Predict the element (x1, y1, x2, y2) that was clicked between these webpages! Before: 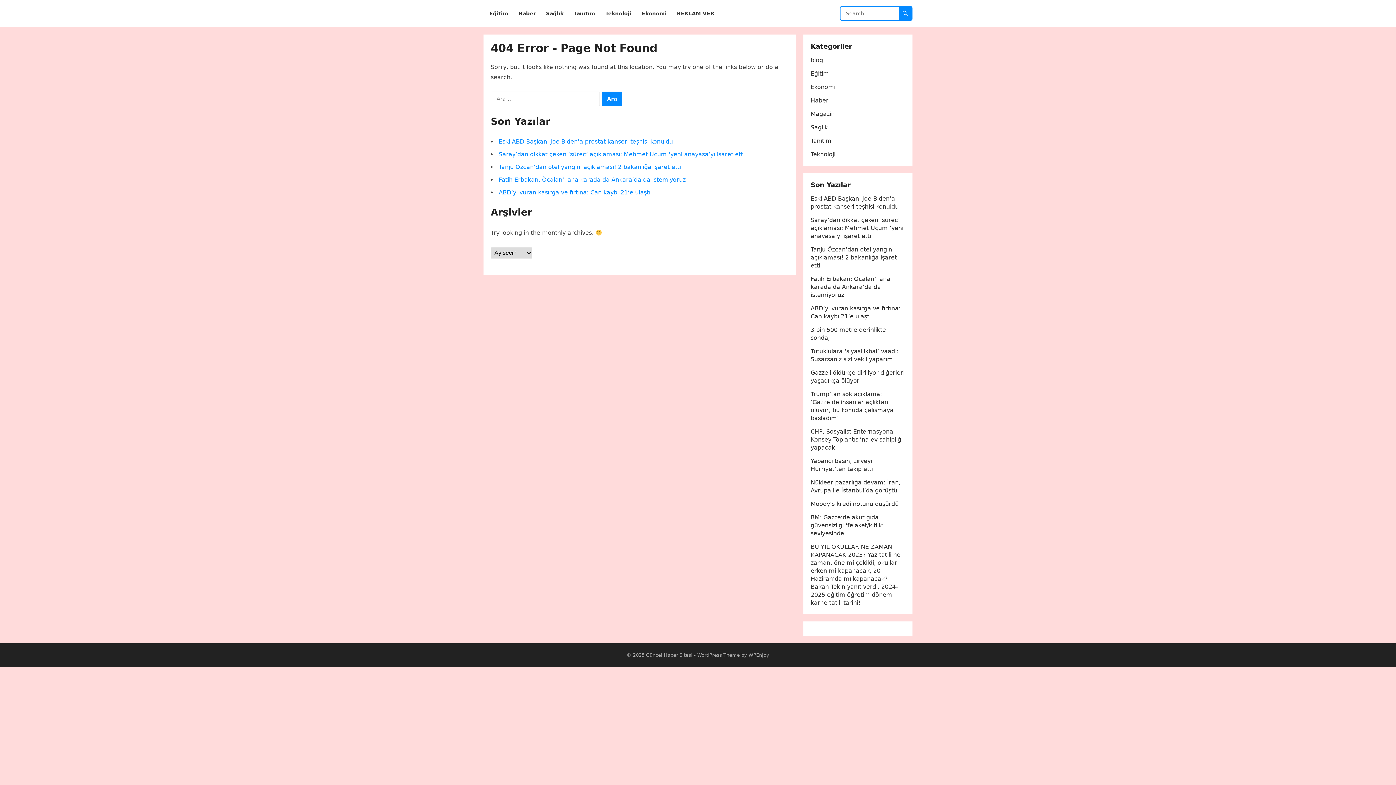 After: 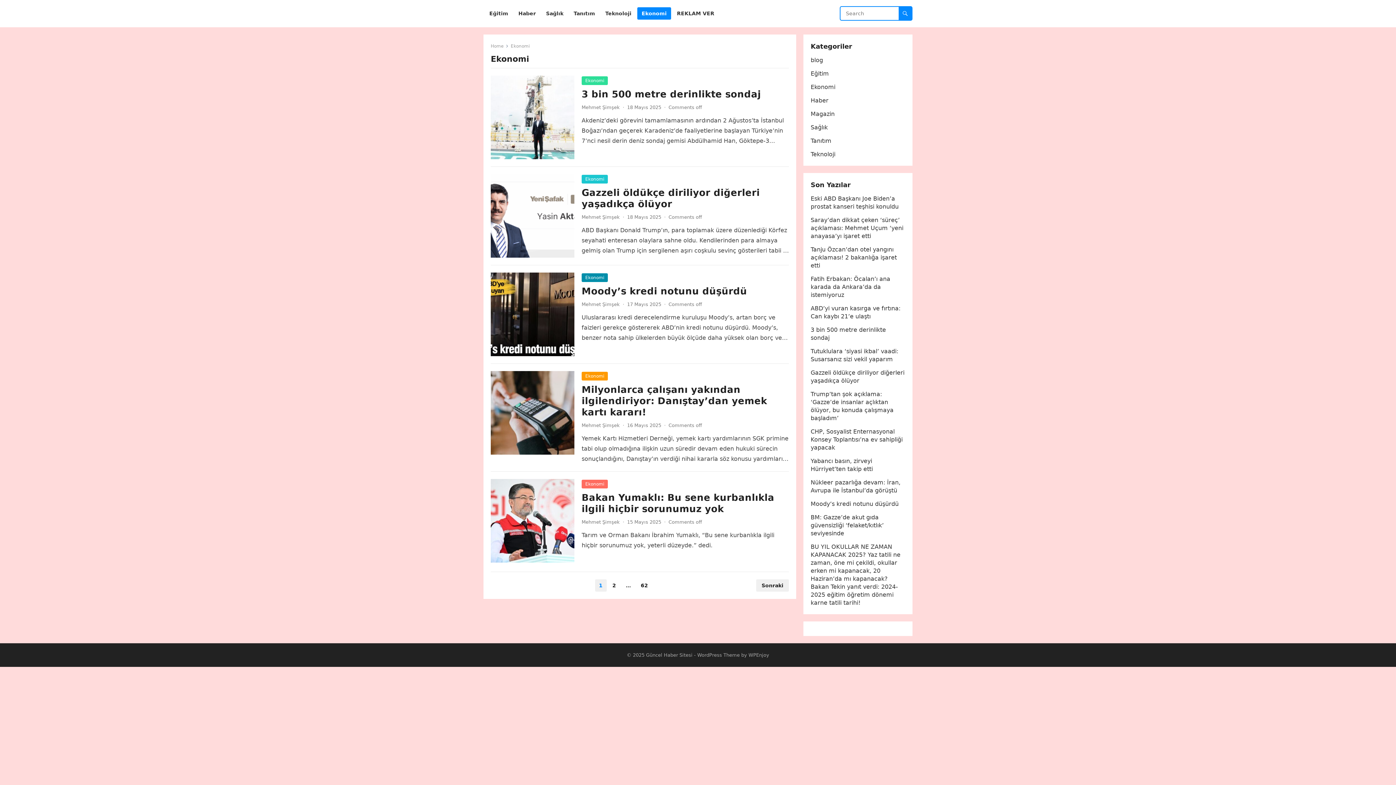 Action: bbox: (810, 83, 835, 90) label: Ekonomi